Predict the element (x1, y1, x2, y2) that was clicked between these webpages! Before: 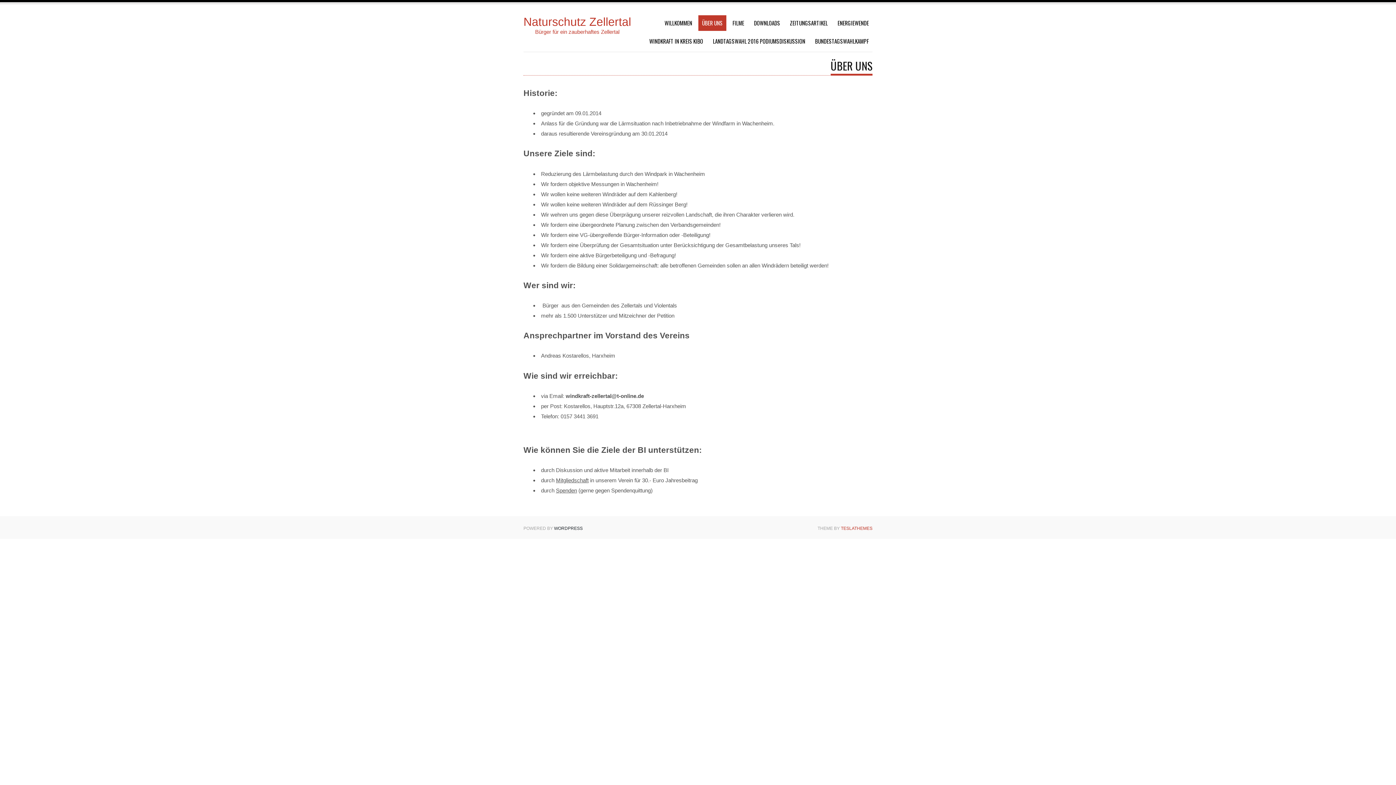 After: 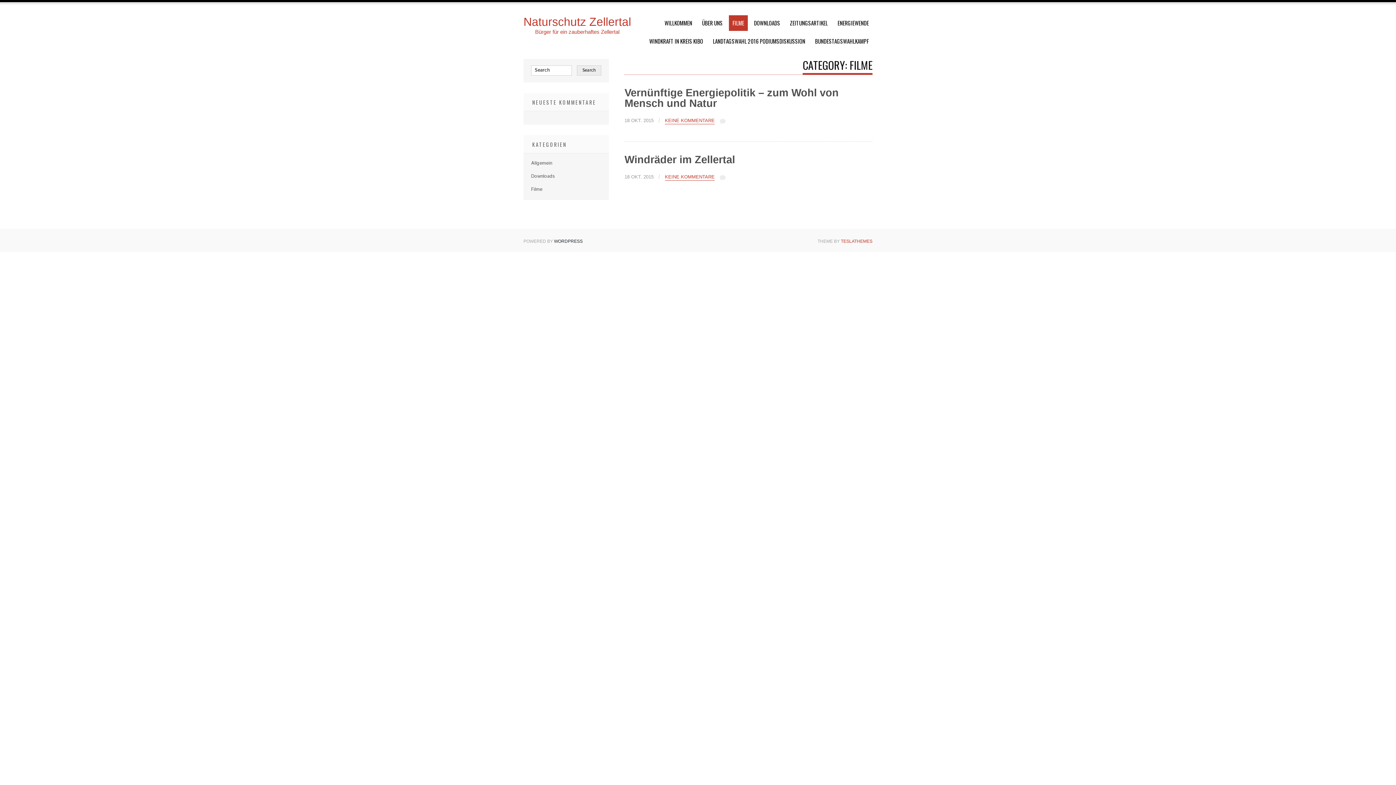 Action: label: FILME bbox: (729, 15, 748, 30)